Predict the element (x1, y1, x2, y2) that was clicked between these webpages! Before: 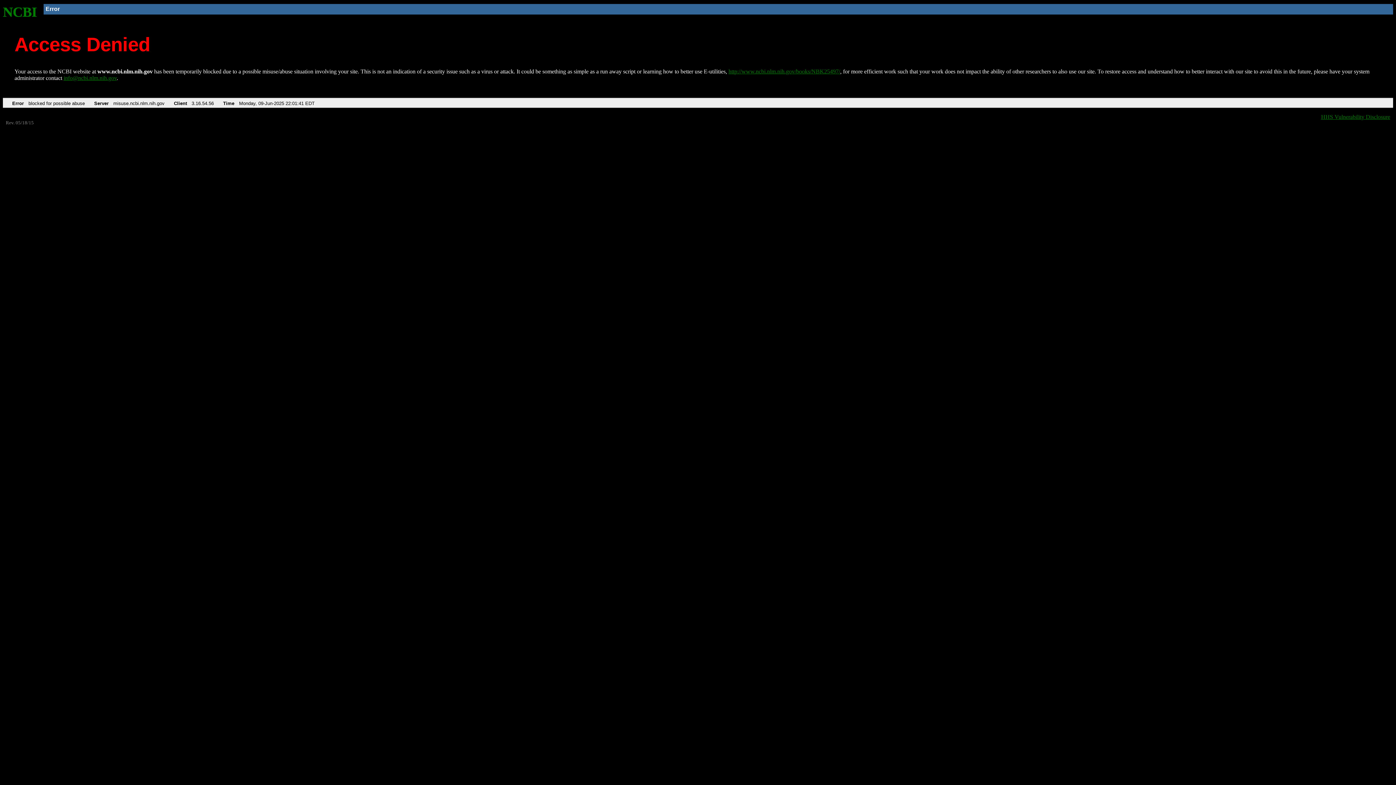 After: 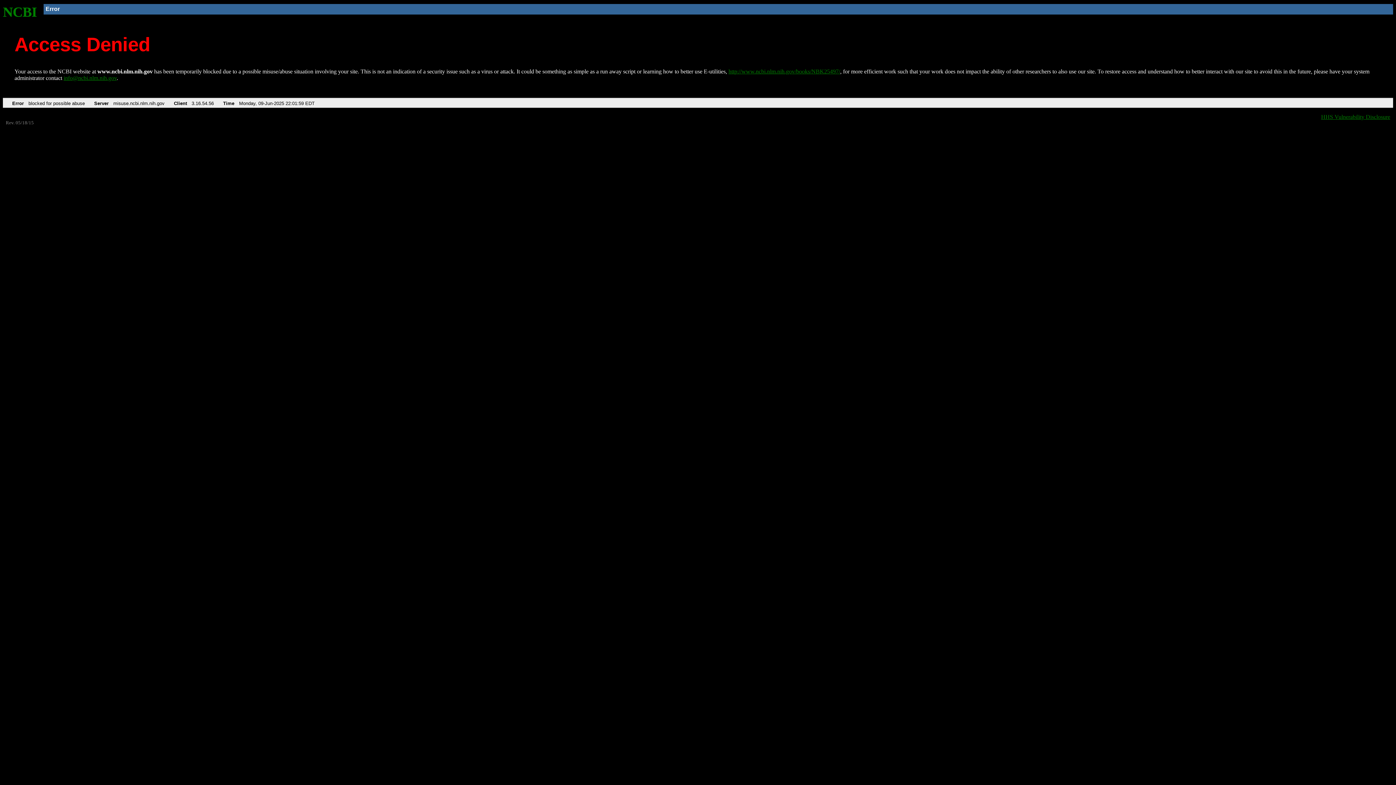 Action: label: NCBI bbox: (2, 4, 37, 19)